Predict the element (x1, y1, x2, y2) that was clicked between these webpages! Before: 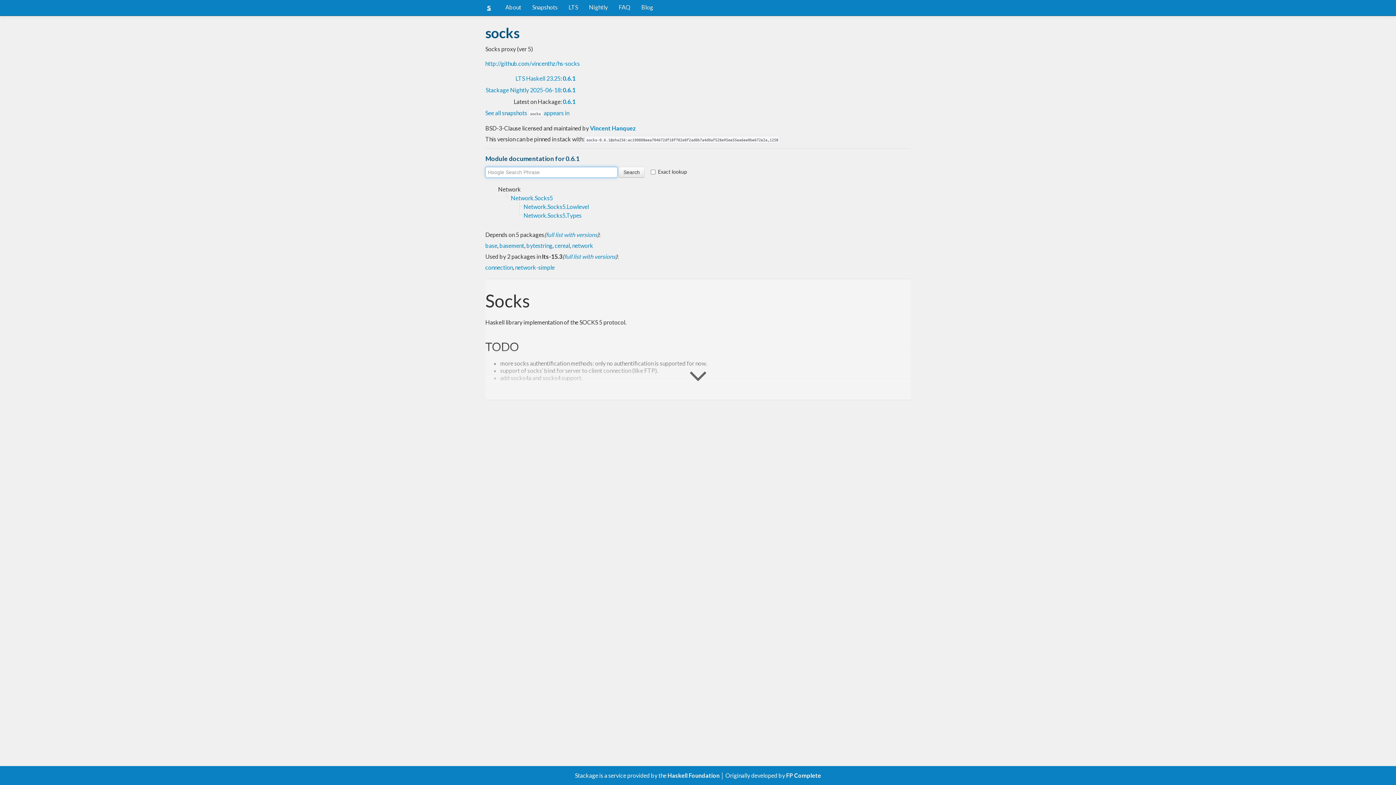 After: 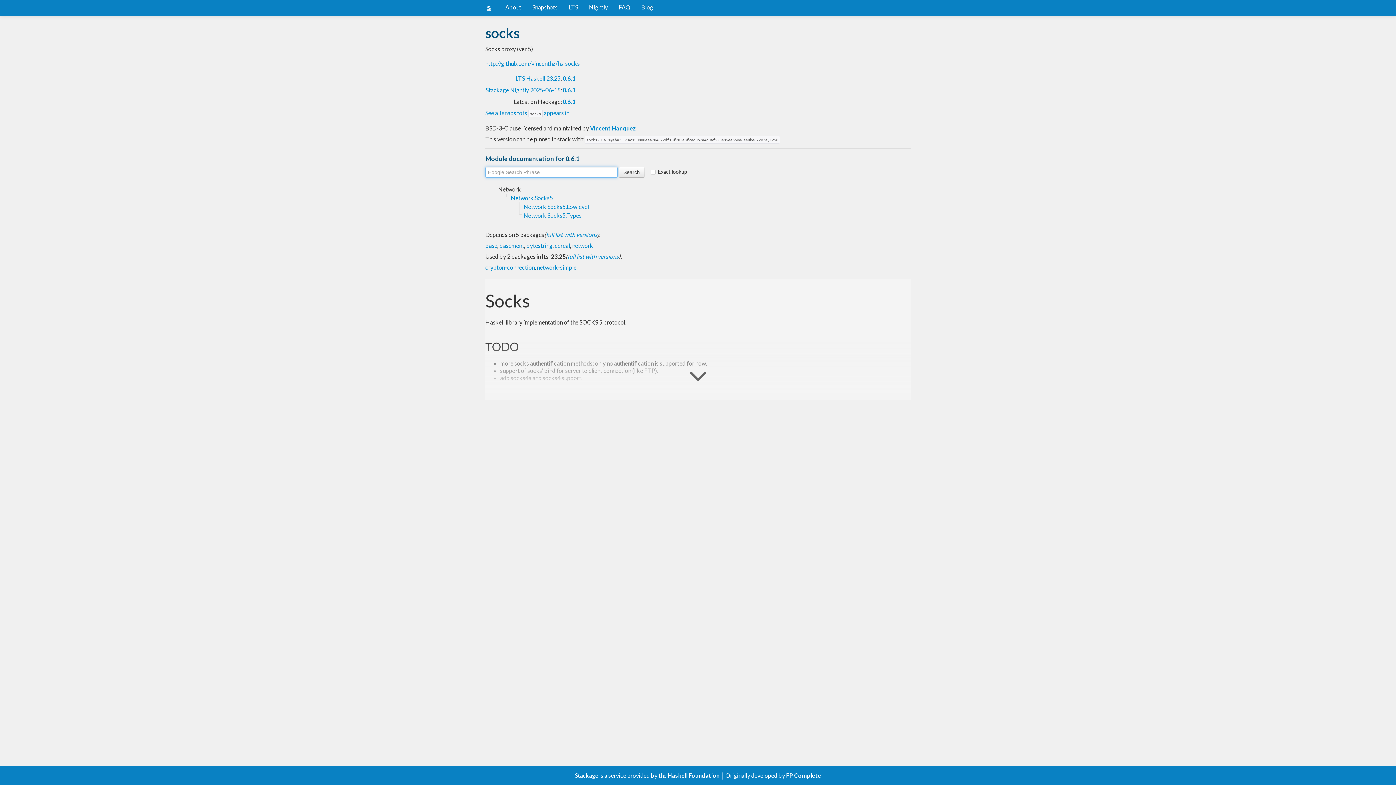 Action: bbox: (562, 74, 575, 81) label: 0.6.1